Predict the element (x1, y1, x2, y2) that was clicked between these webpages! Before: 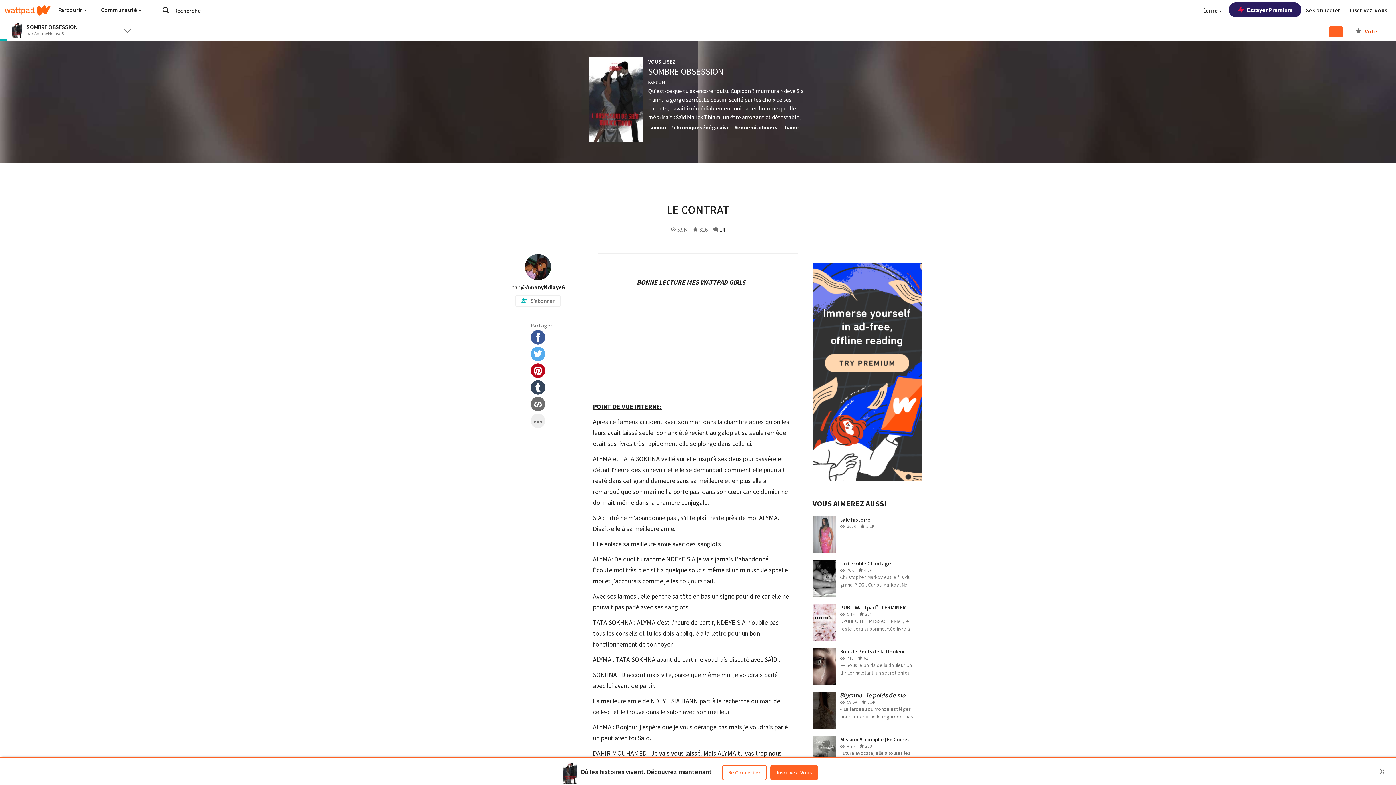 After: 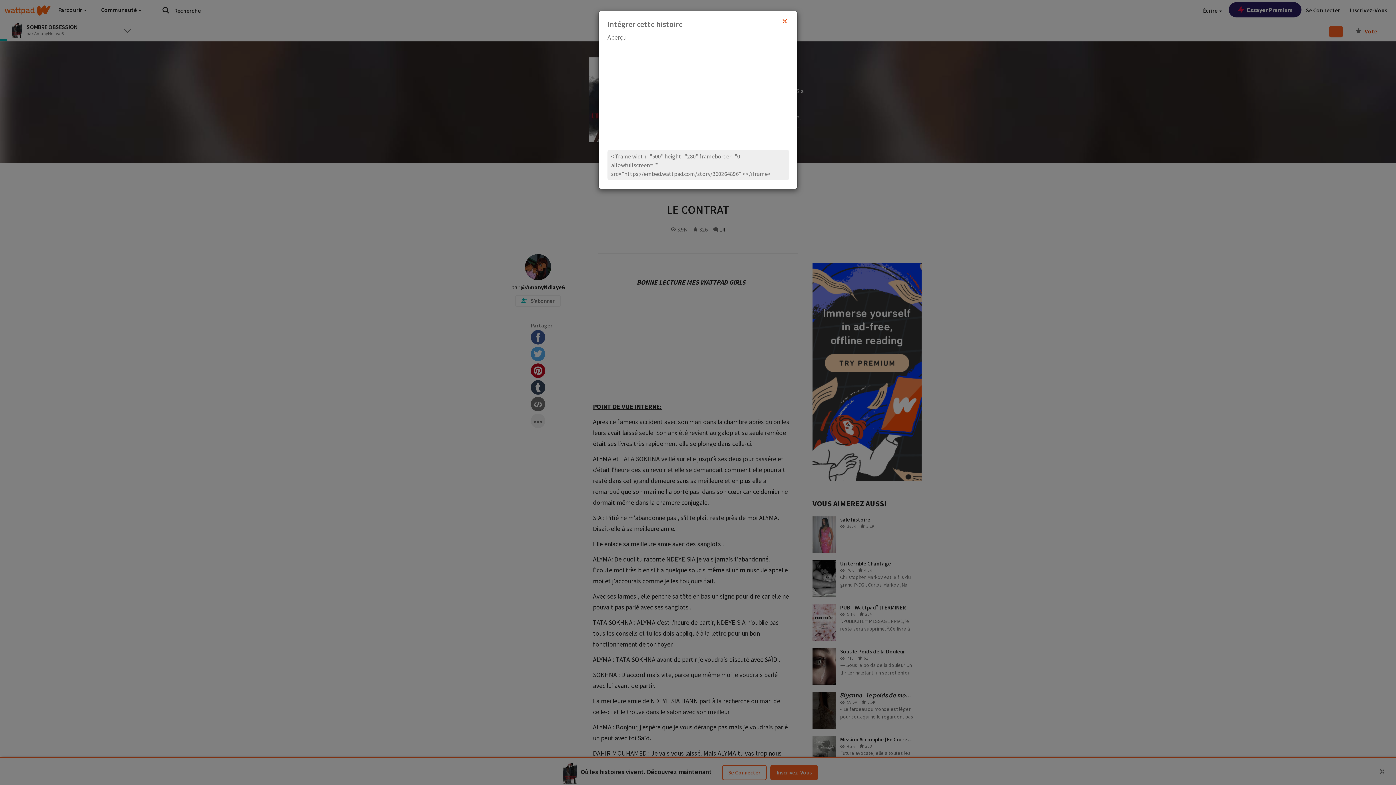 Action: bbox: (530, 397, 545, 411)